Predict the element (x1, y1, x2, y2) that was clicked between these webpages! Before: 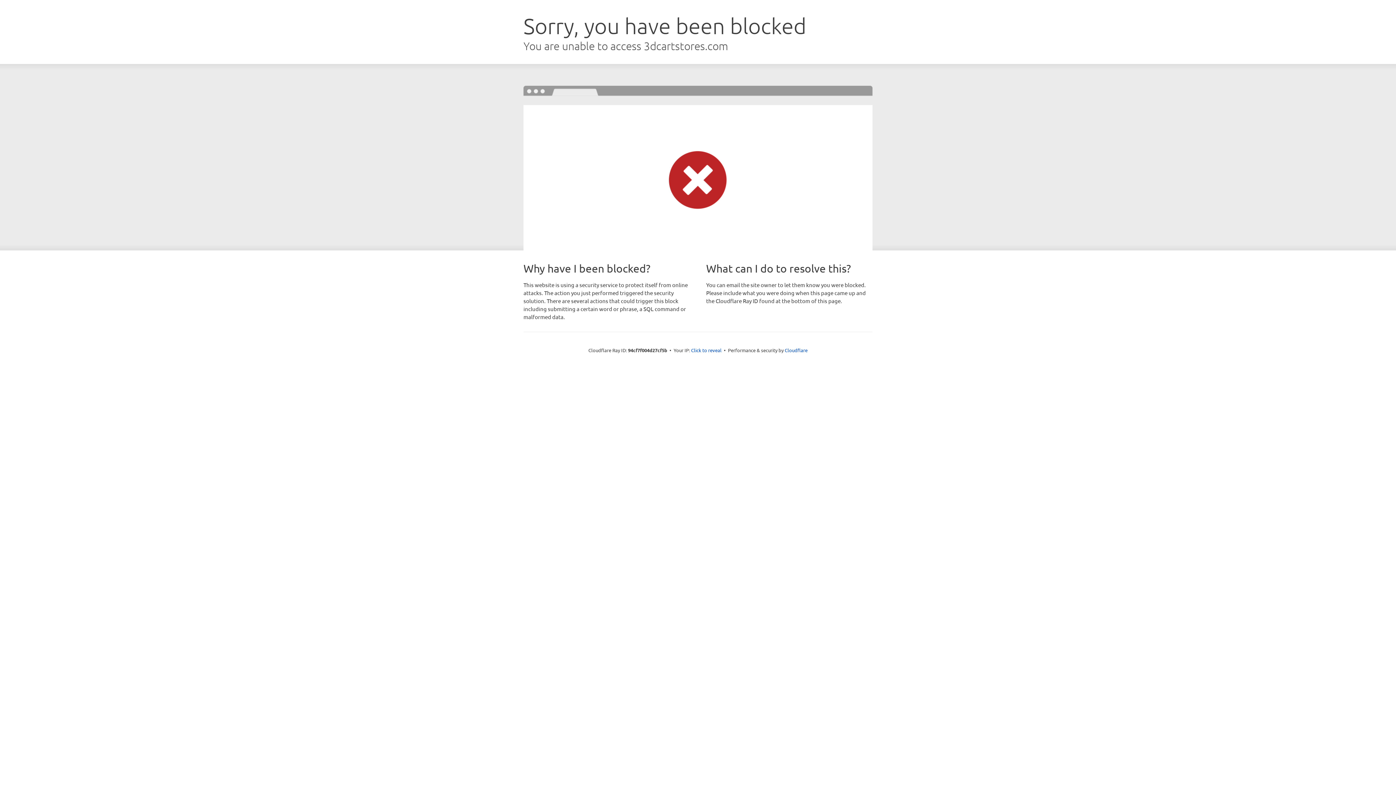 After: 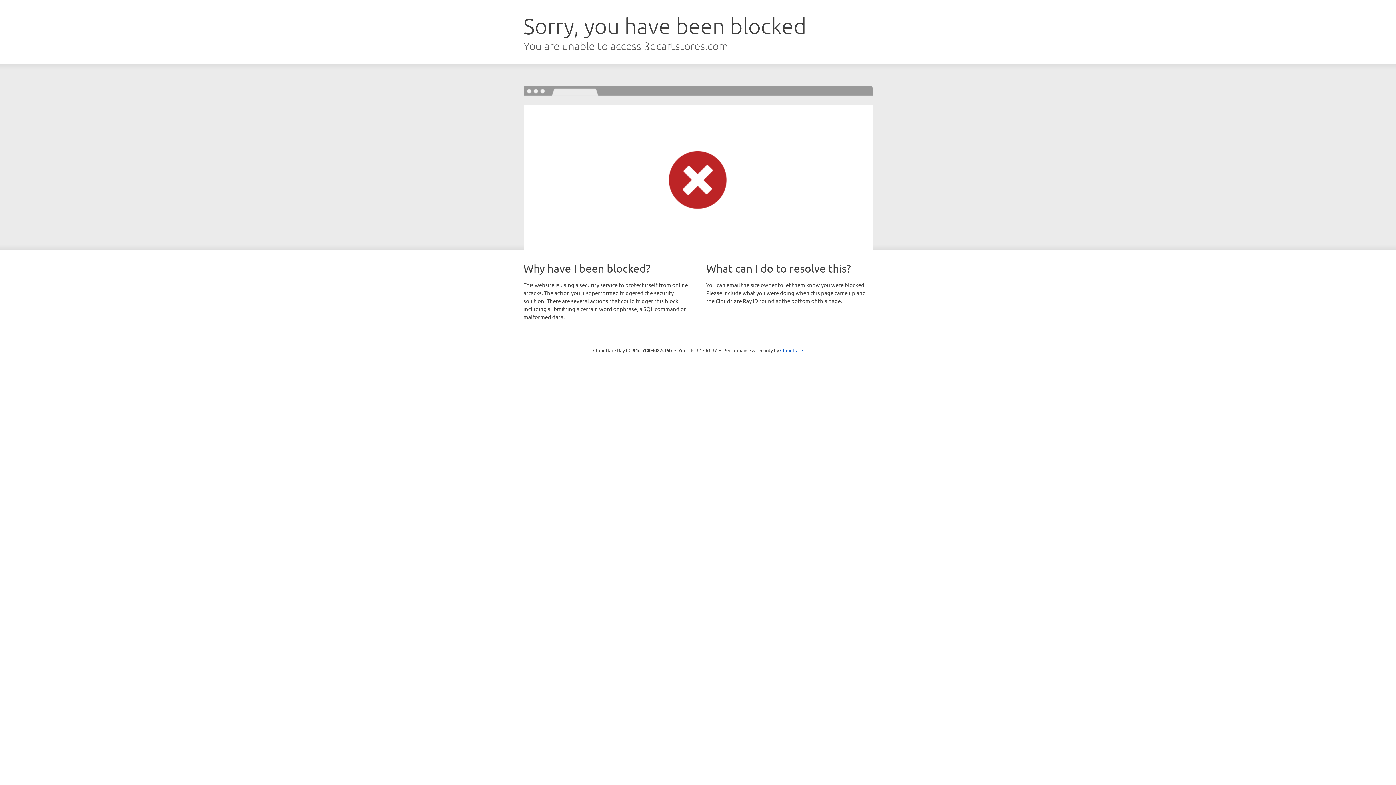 Action: label: Click to reveal bbox: (691, 346, 721, 353)